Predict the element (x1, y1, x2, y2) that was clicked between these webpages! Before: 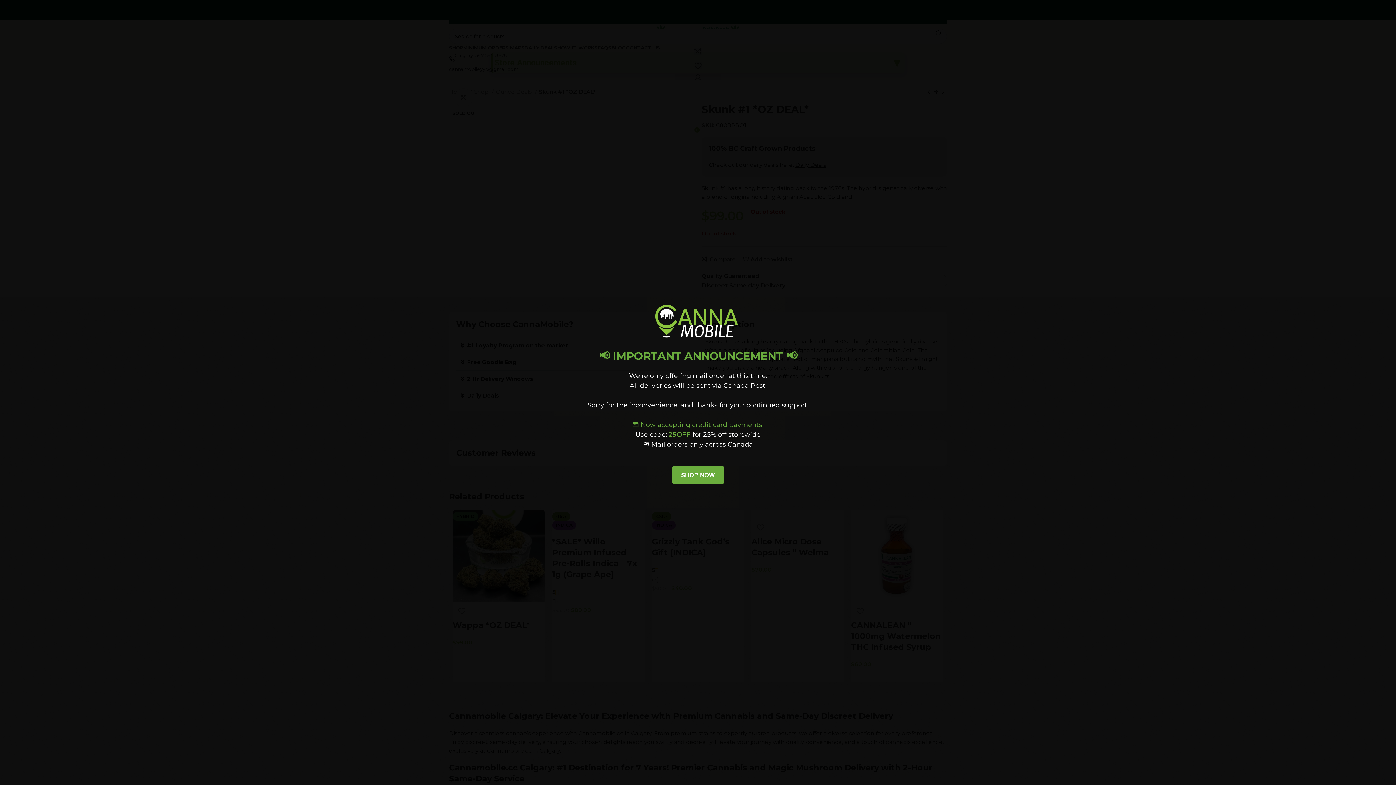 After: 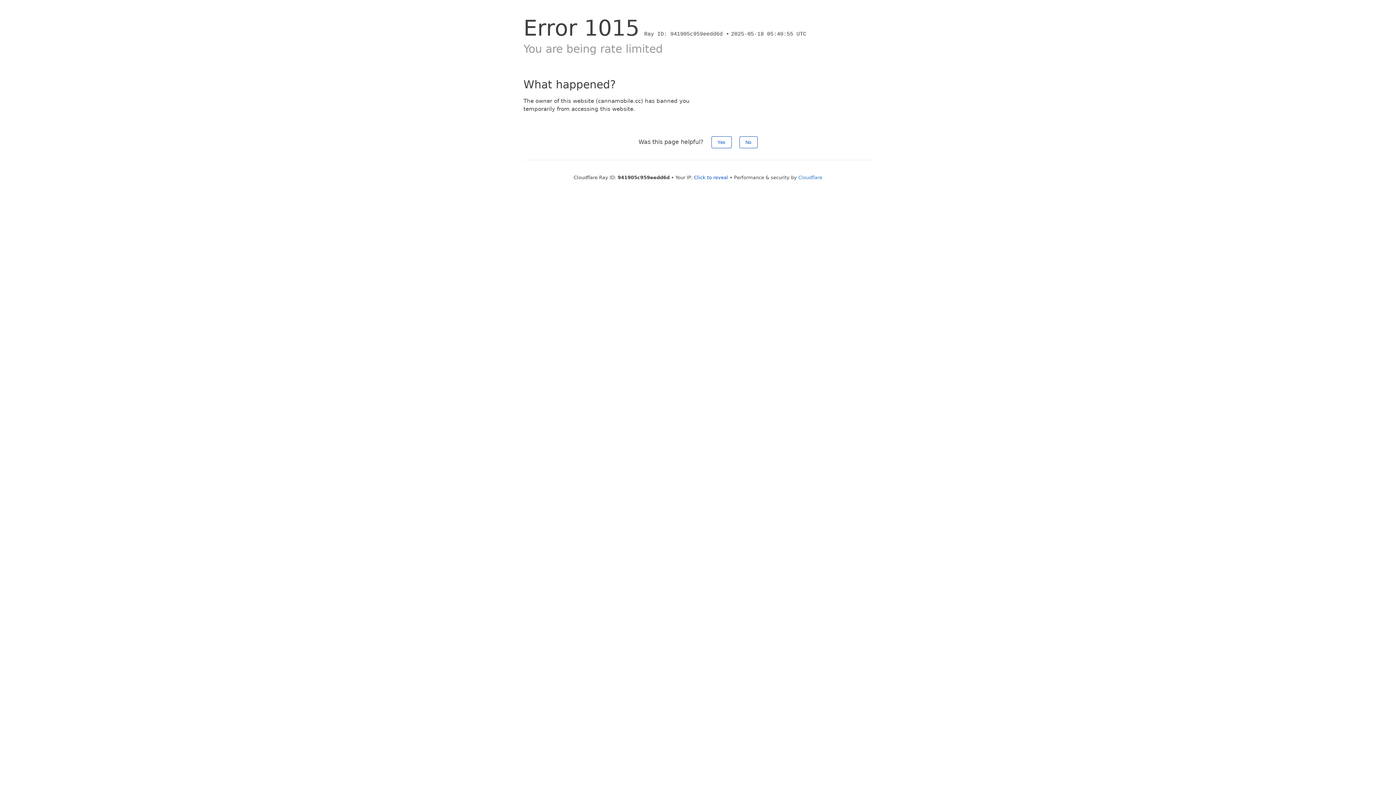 Action: bbox: (672, 466, 724, 484) label: SHOP NOW